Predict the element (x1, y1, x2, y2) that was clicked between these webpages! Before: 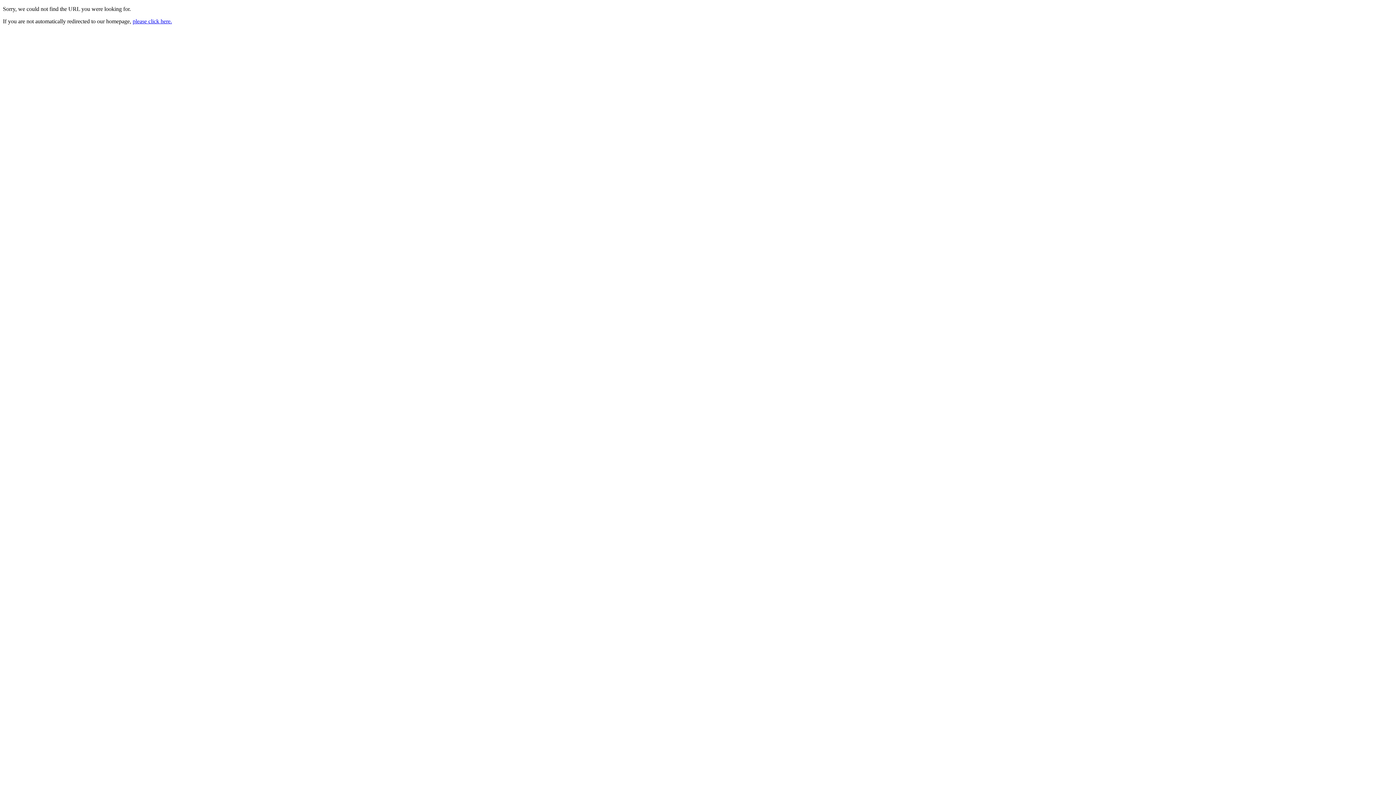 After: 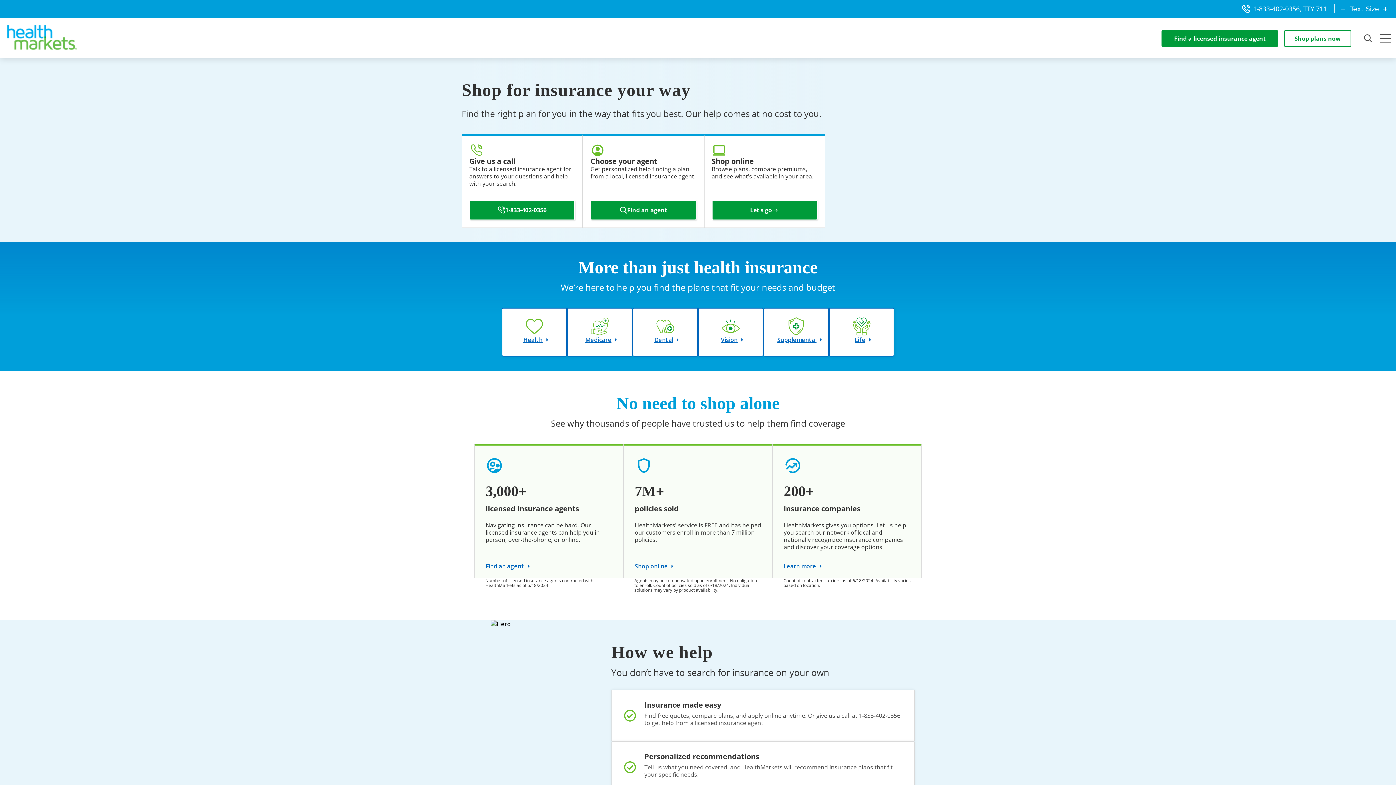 Action: label: please click here. bbox: (132, 18, 172, 24)